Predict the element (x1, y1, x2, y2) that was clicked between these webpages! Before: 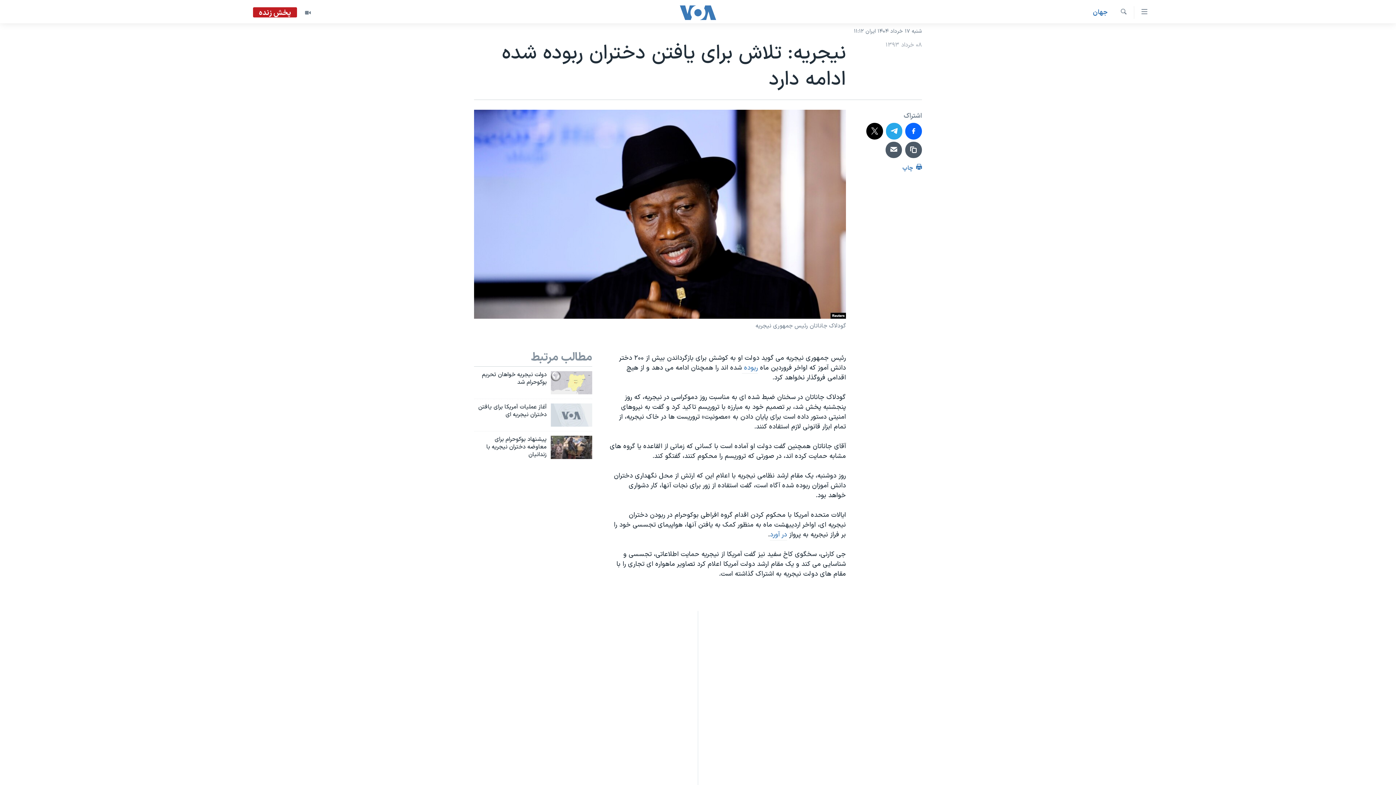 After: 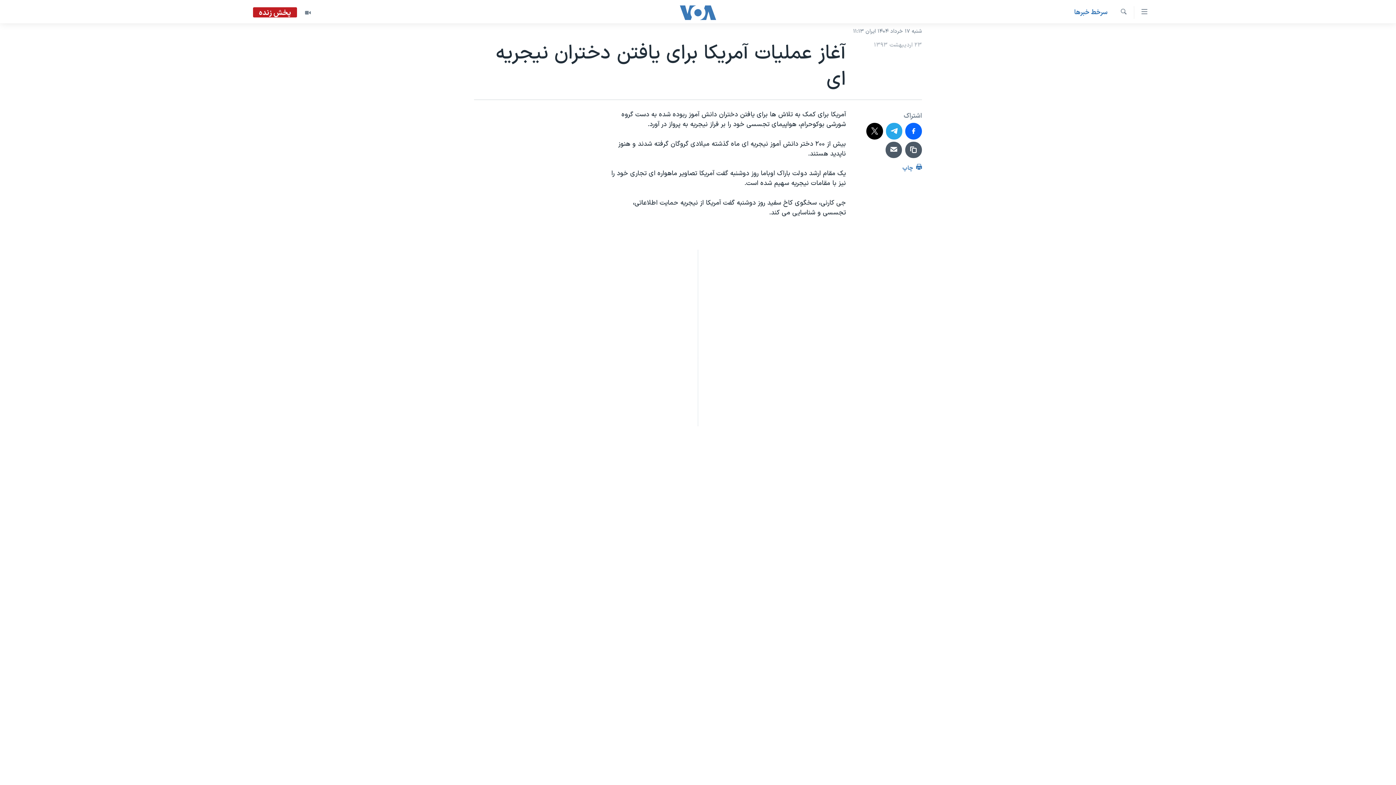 Action: bbox: (550, 403, 592, 426)